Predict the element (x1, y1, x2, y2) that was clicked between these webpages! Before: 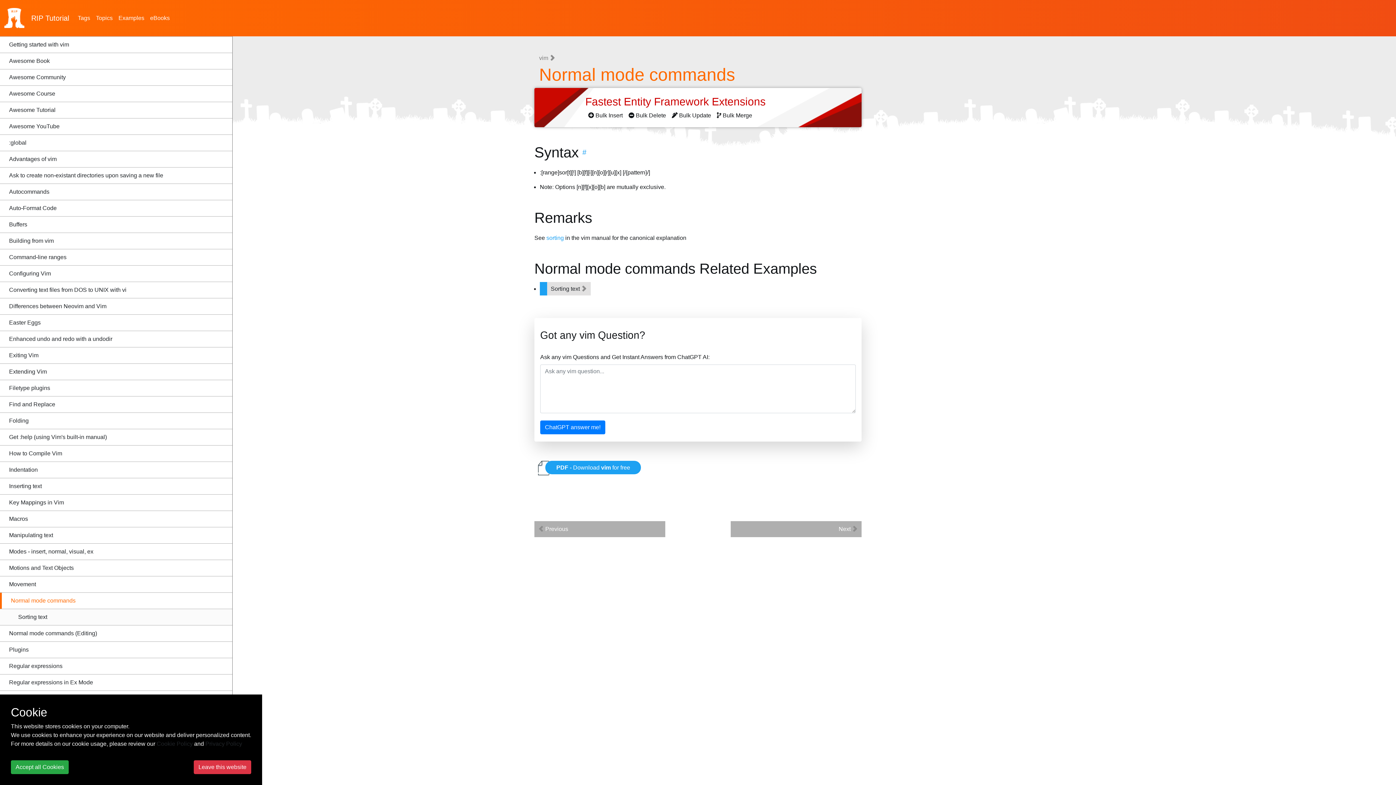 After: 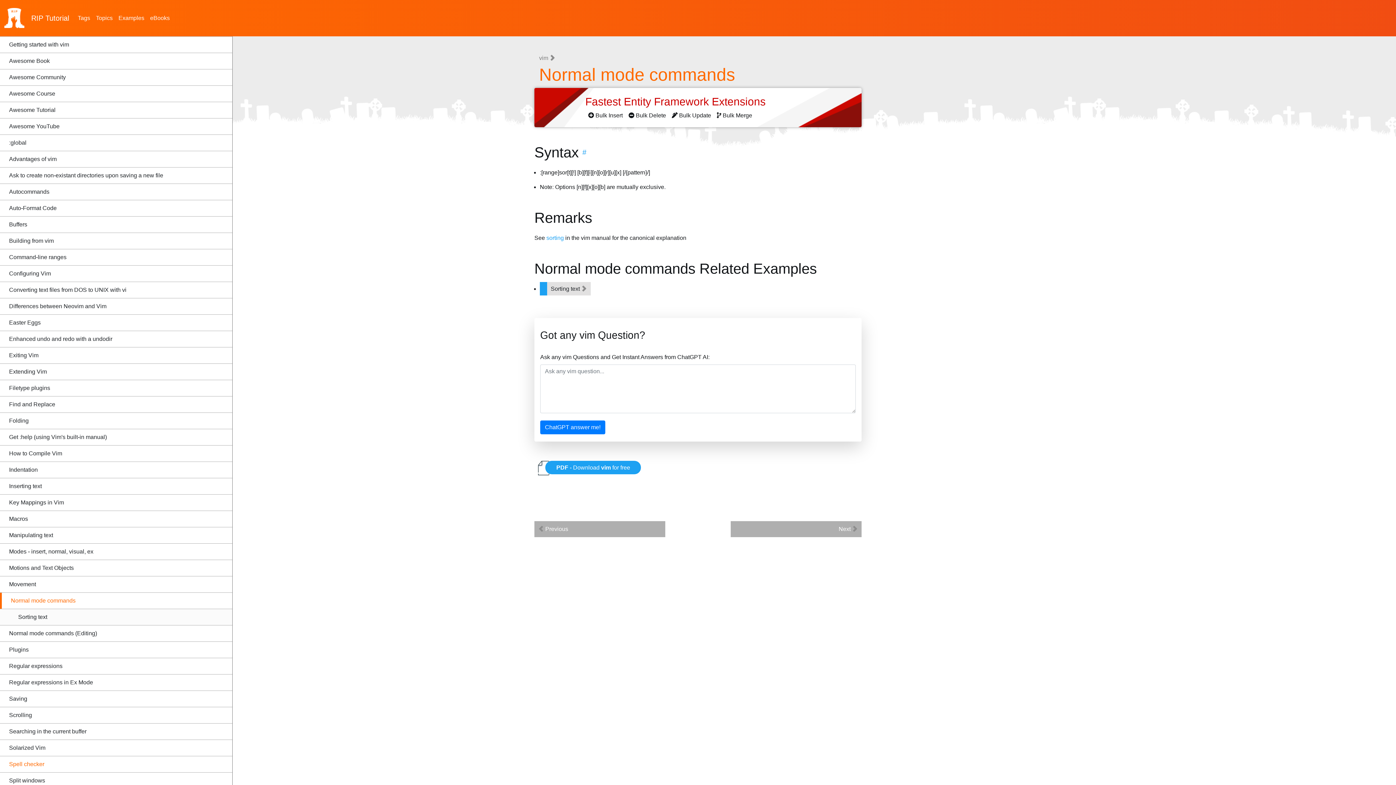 Action: label: Accept all Cookies bbox: (10, 760, 68, 774)